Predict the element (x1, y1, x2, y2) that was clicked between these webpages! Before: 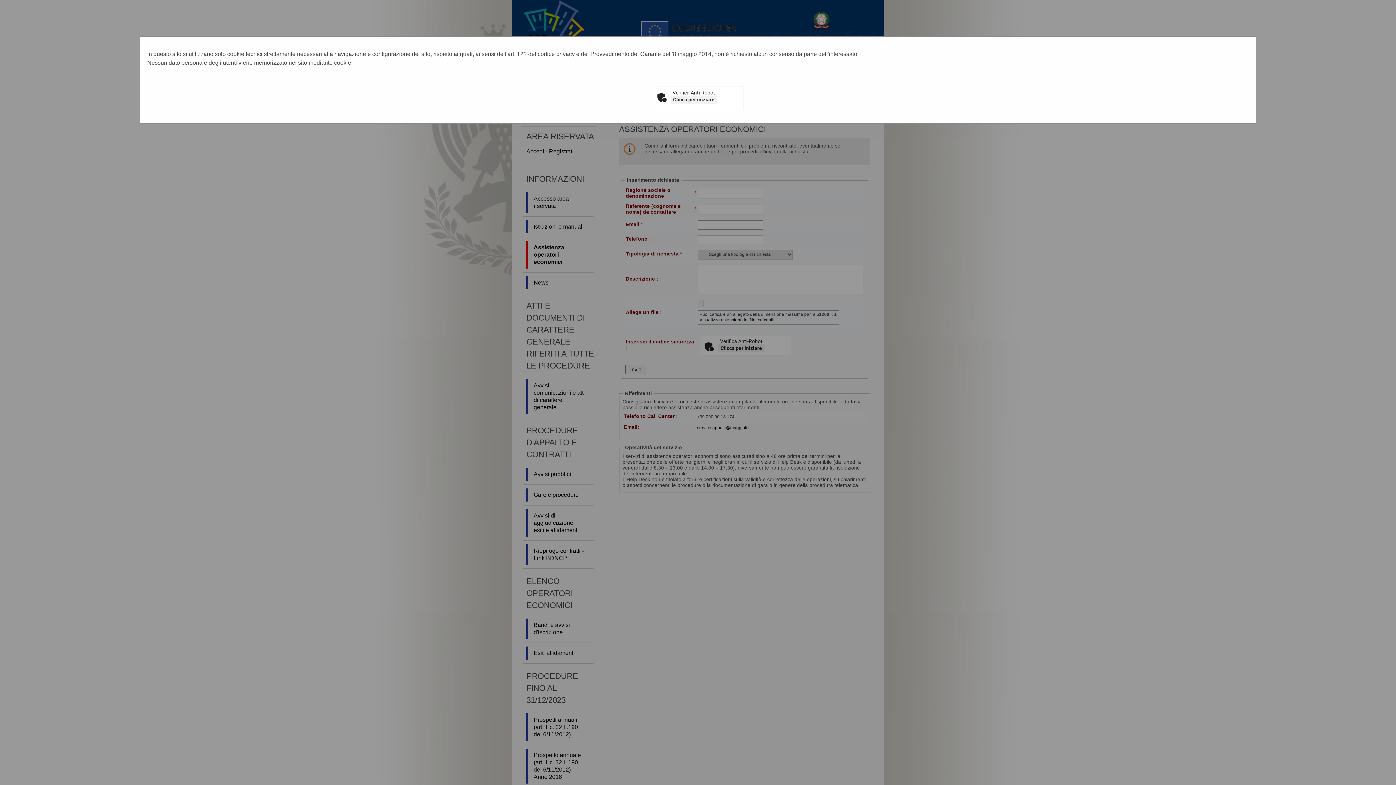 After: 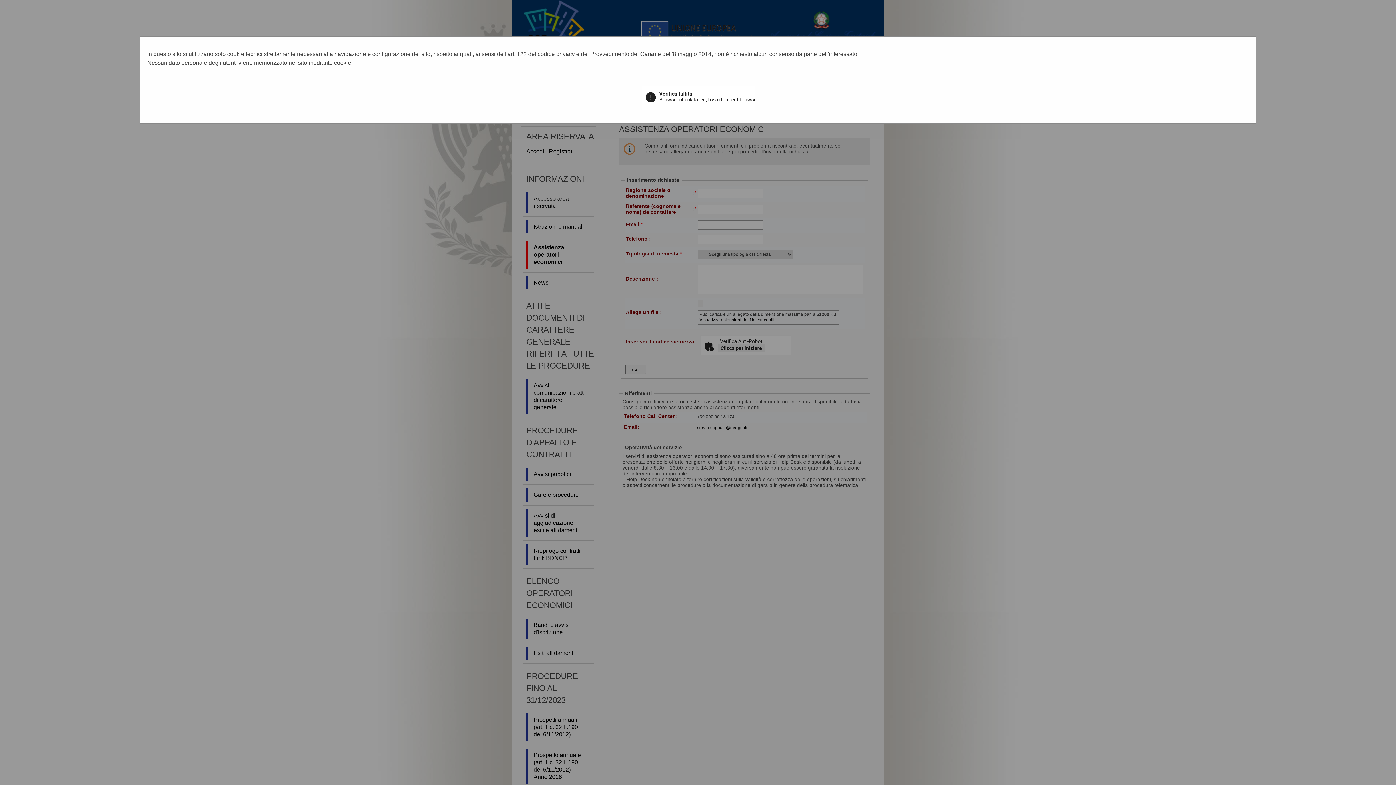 Action: label: Clicca per iniziare bbox: (670, 95, 717, 103)